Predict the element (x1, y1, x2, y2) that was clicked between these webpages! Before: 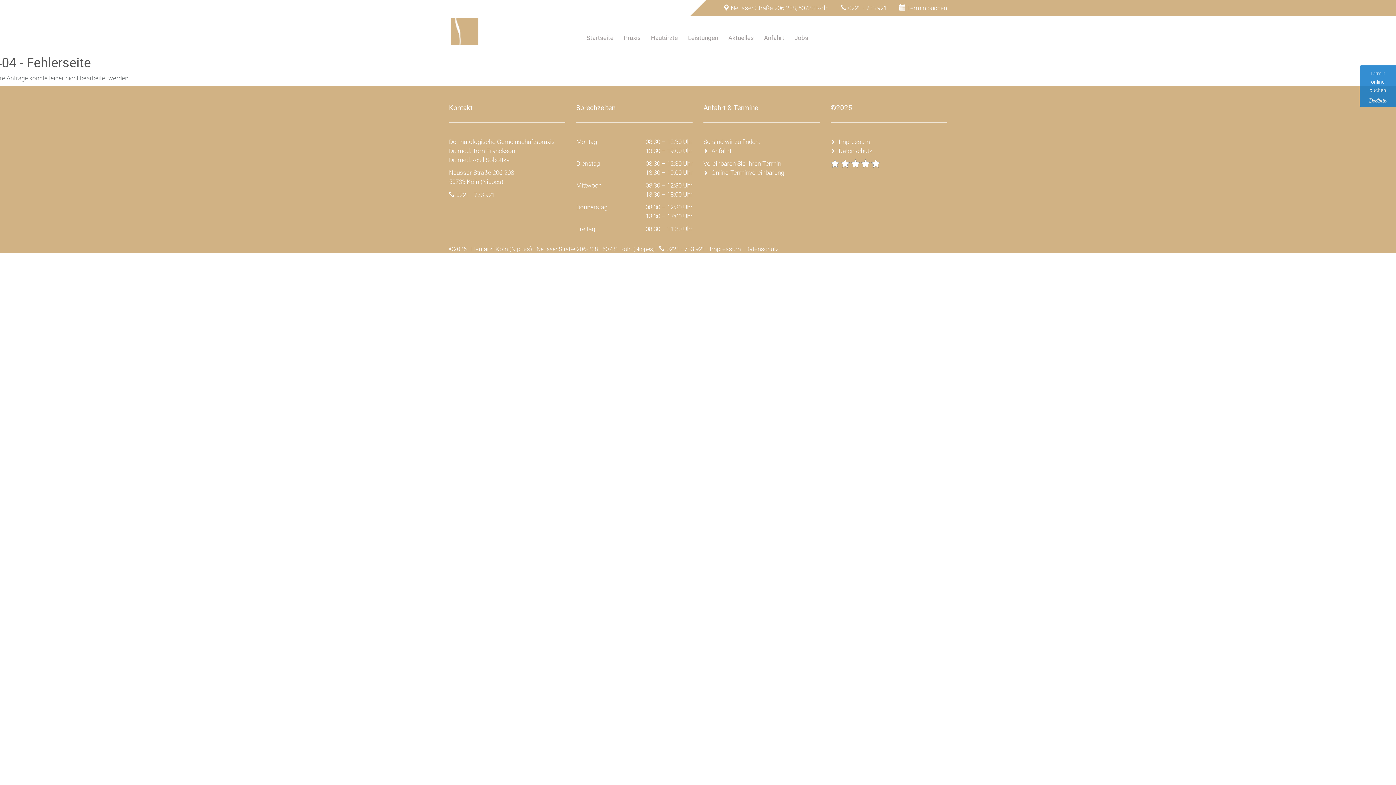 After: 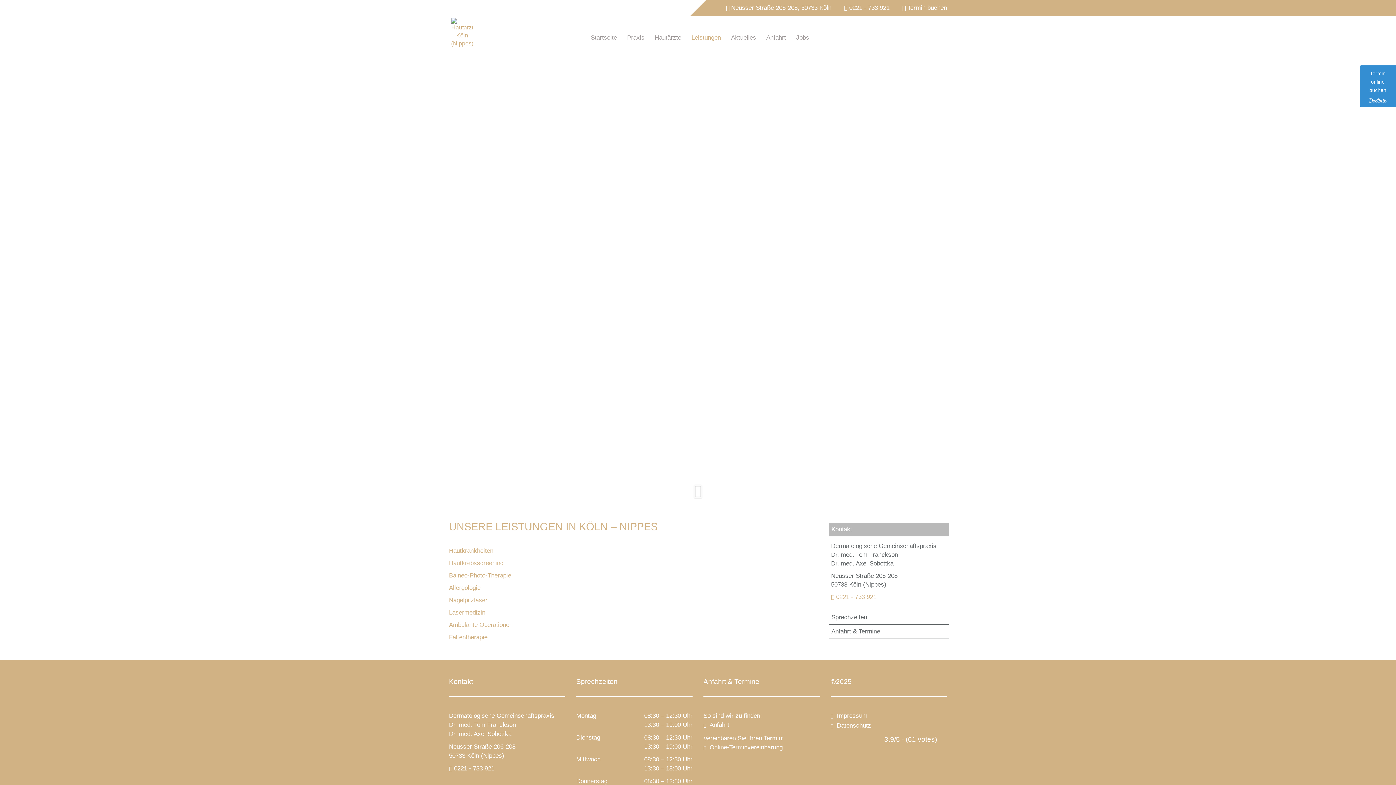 Action: bbox: (683, 26, 723, 48) label: Leistungen